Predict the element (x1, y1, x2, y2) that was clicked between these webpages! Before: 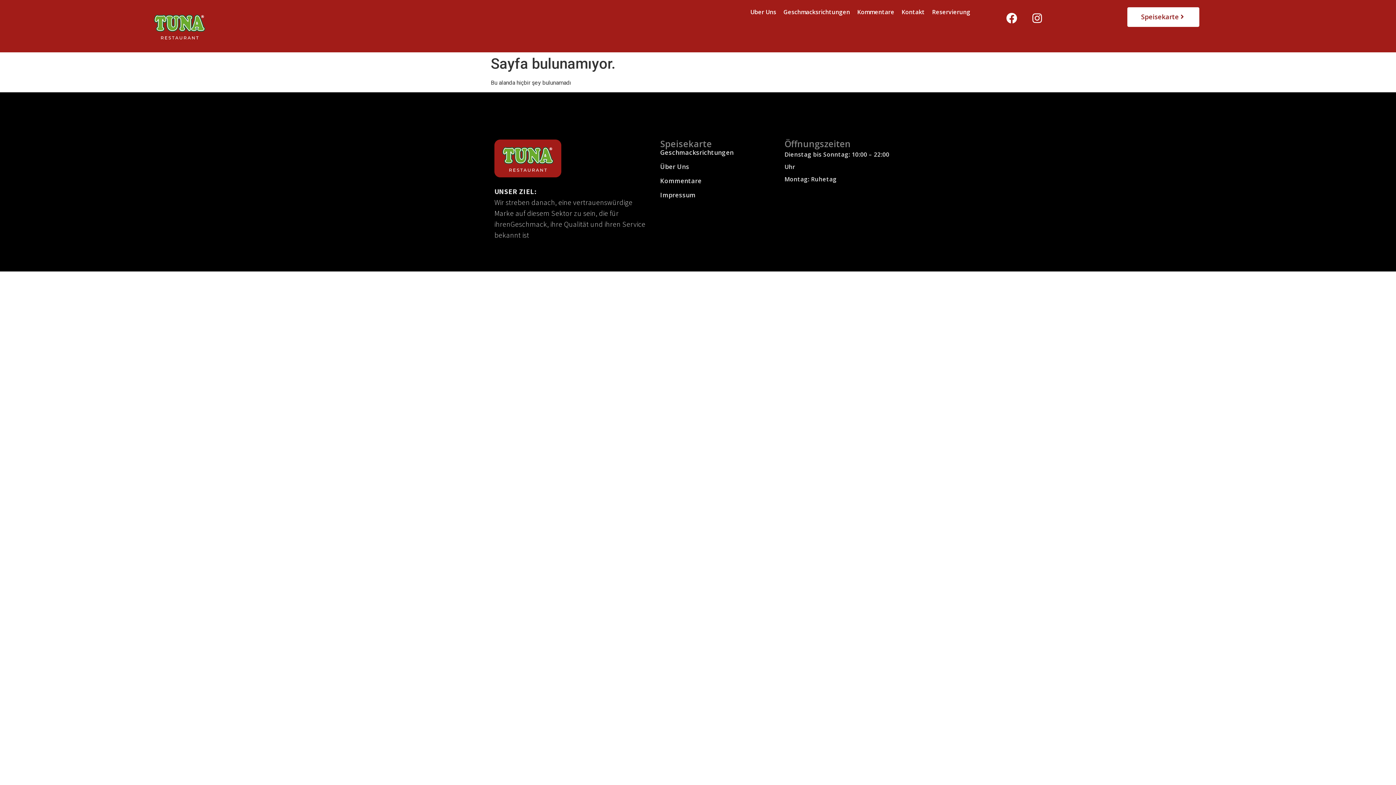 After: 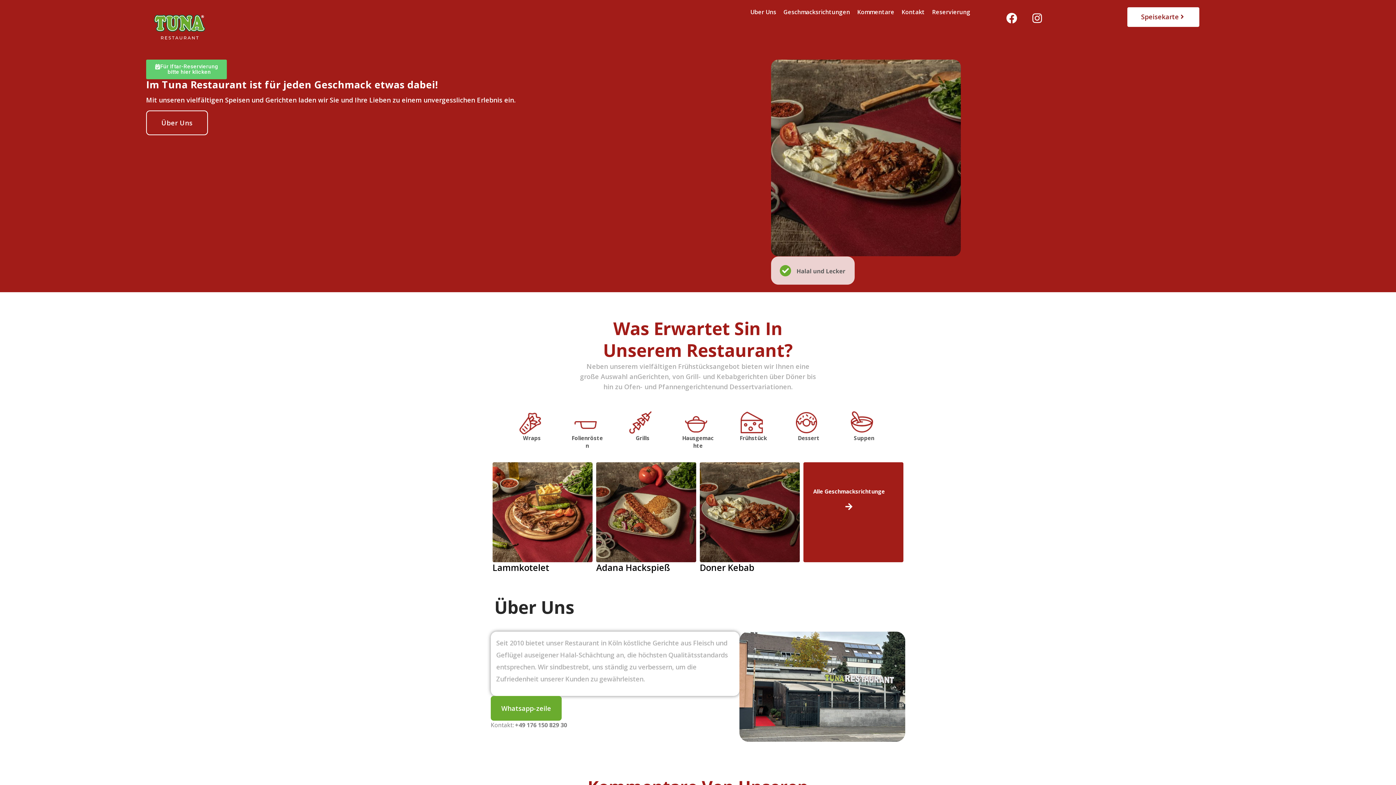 Action: bbox: (146, 7, 347, 45)